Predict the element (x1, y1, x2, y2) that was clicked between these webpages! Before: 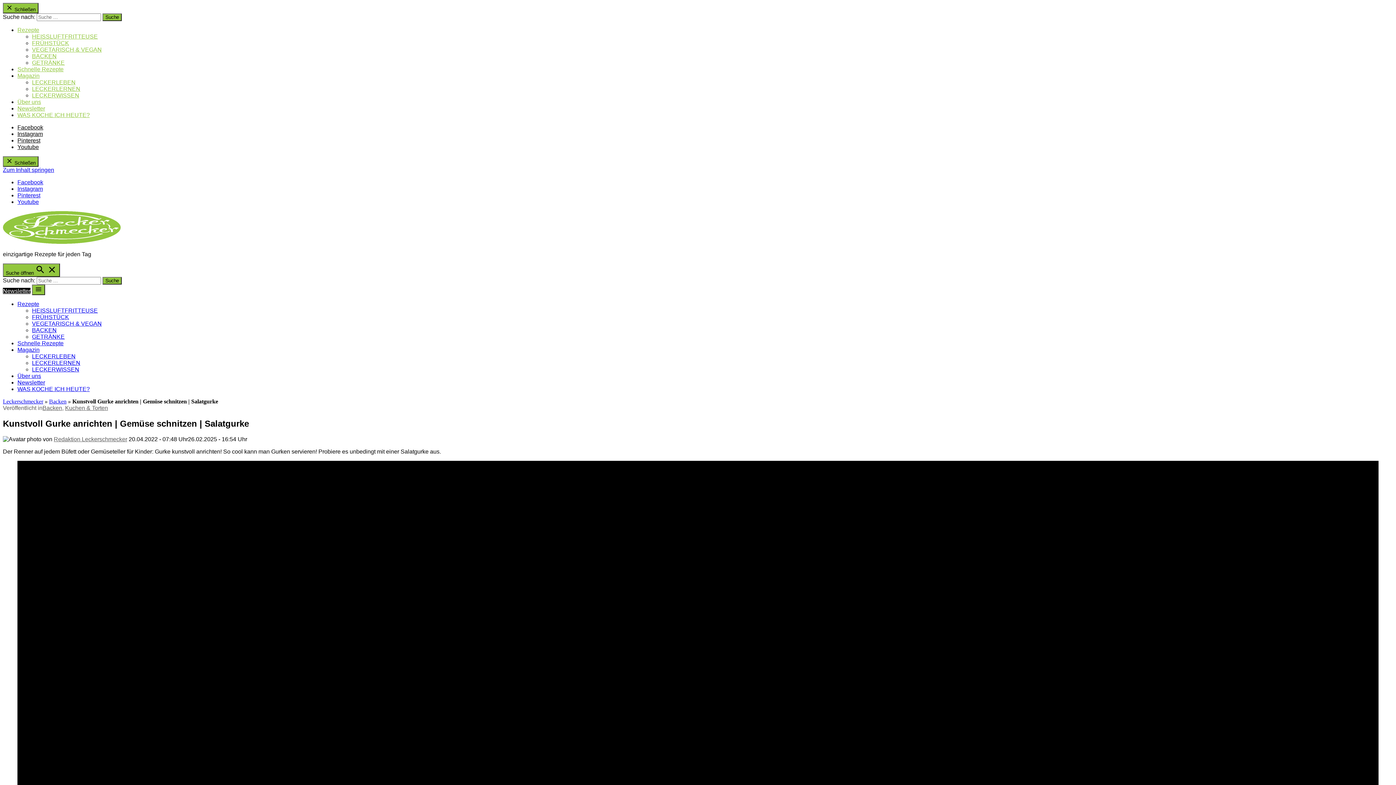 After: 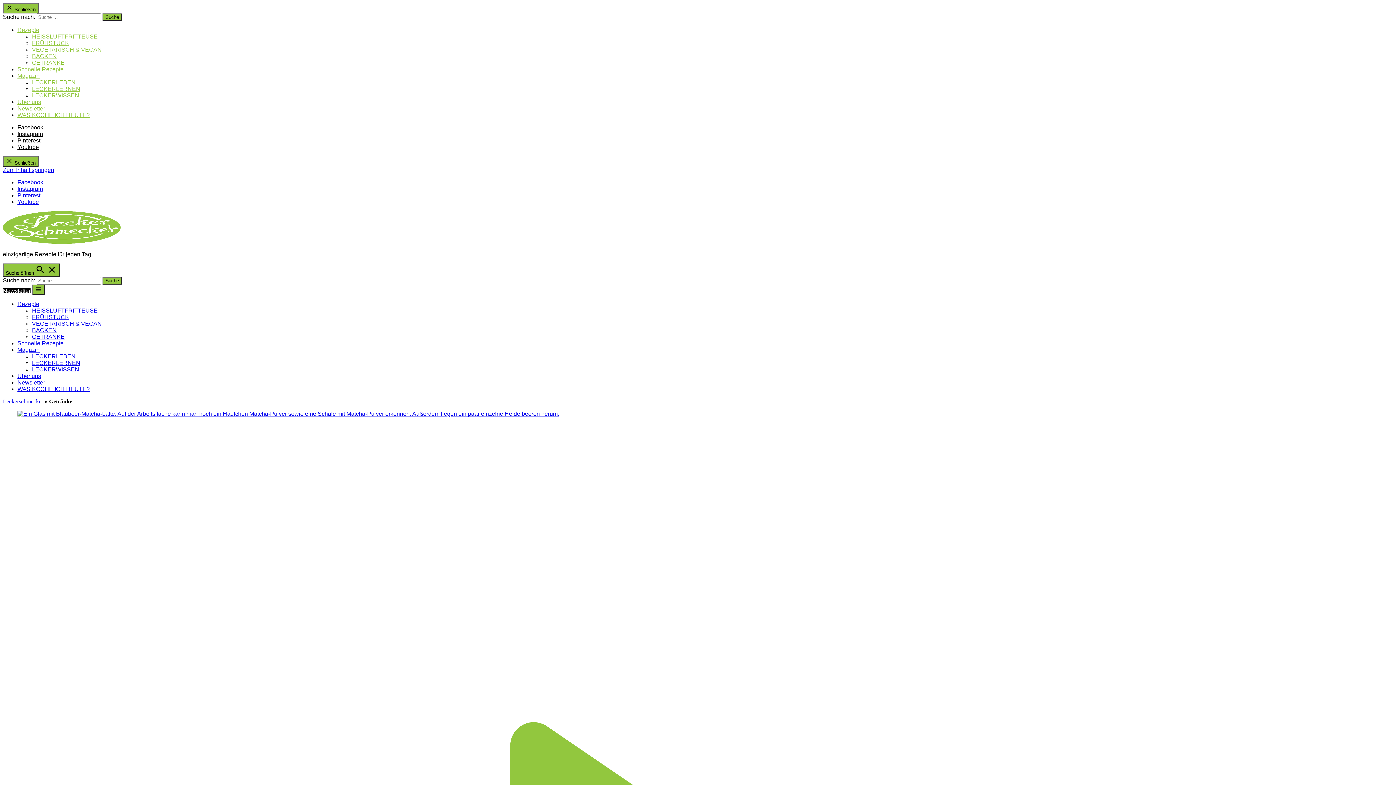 Action: label: GETRÄNKE bbox: (32, 333, 64, 340)